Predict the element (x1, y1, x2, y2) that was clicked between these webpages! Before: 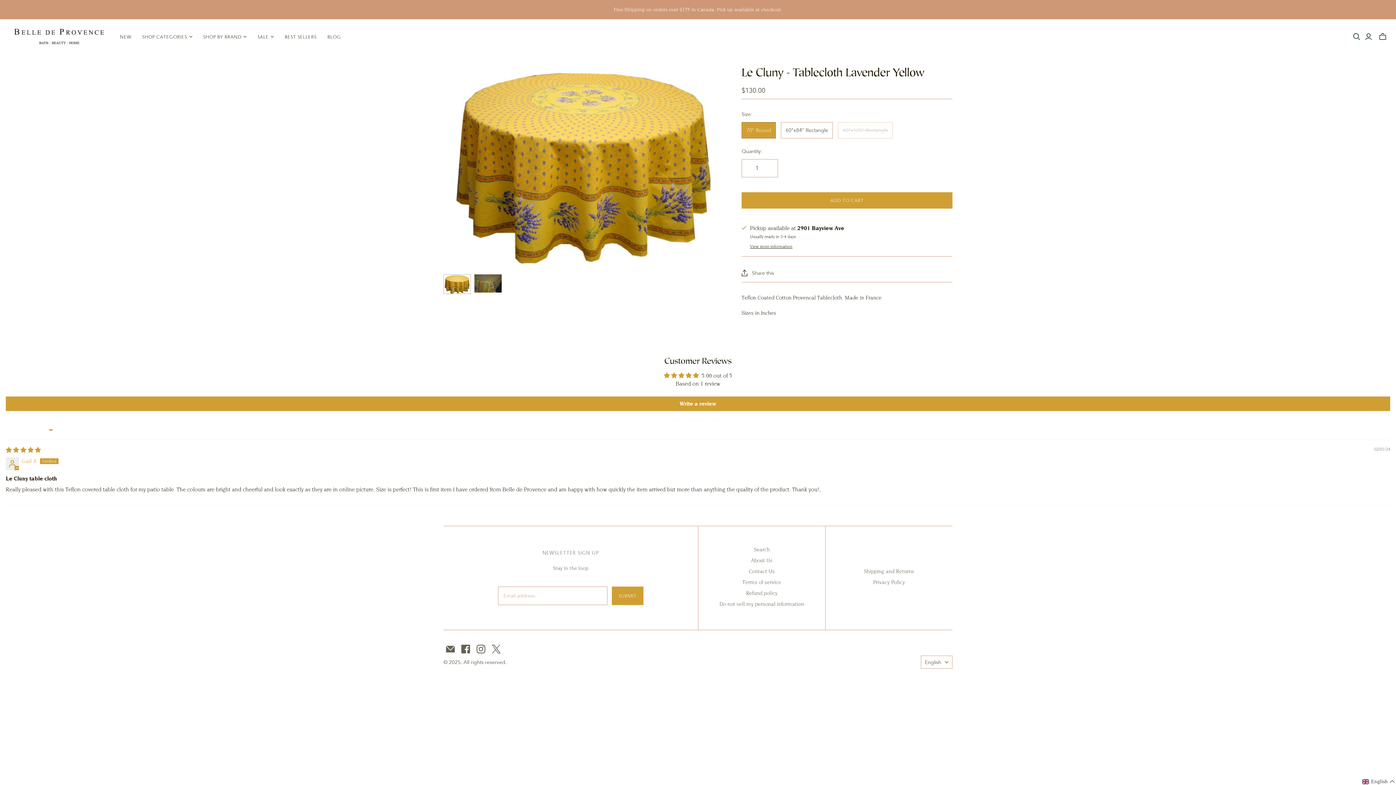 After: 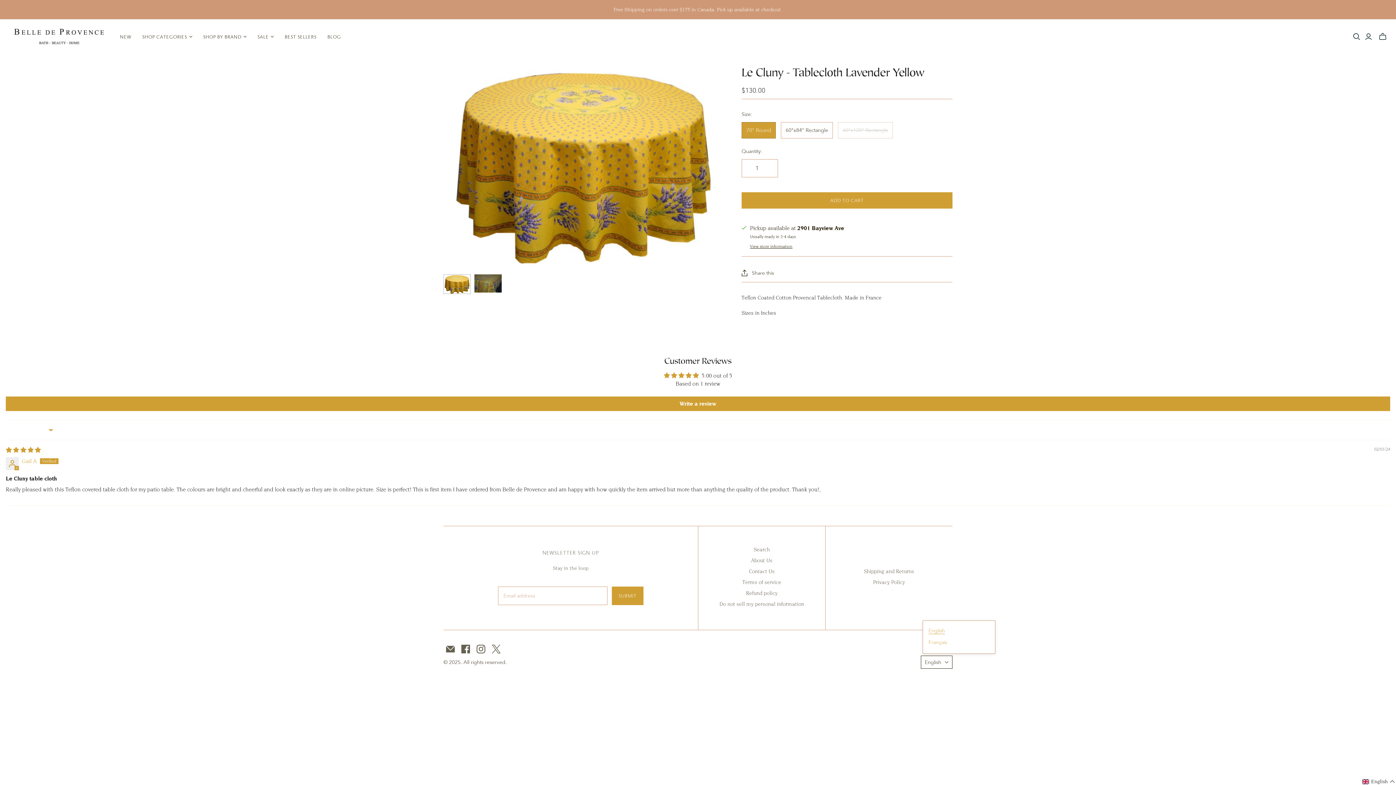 Action: label: English bbox: (921, 656, 952, 669)